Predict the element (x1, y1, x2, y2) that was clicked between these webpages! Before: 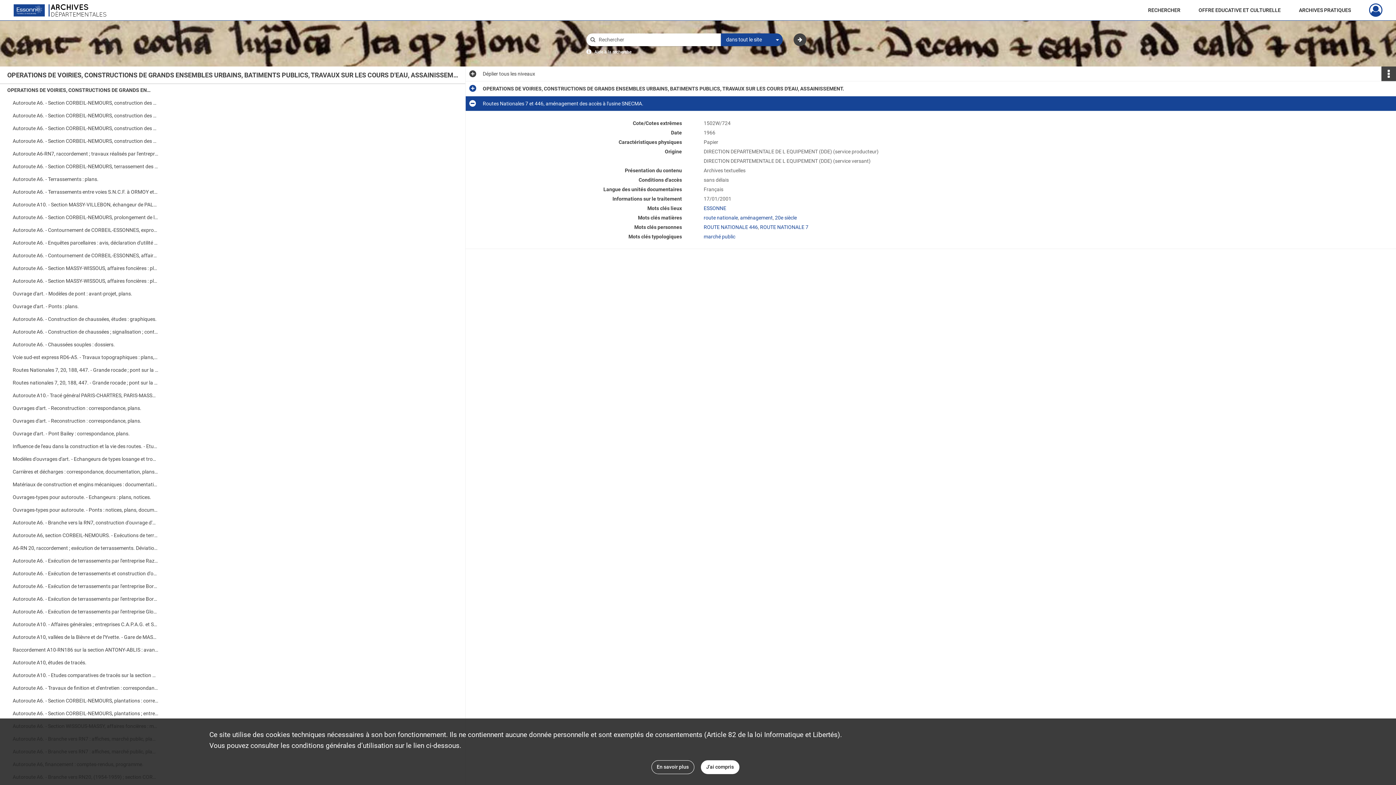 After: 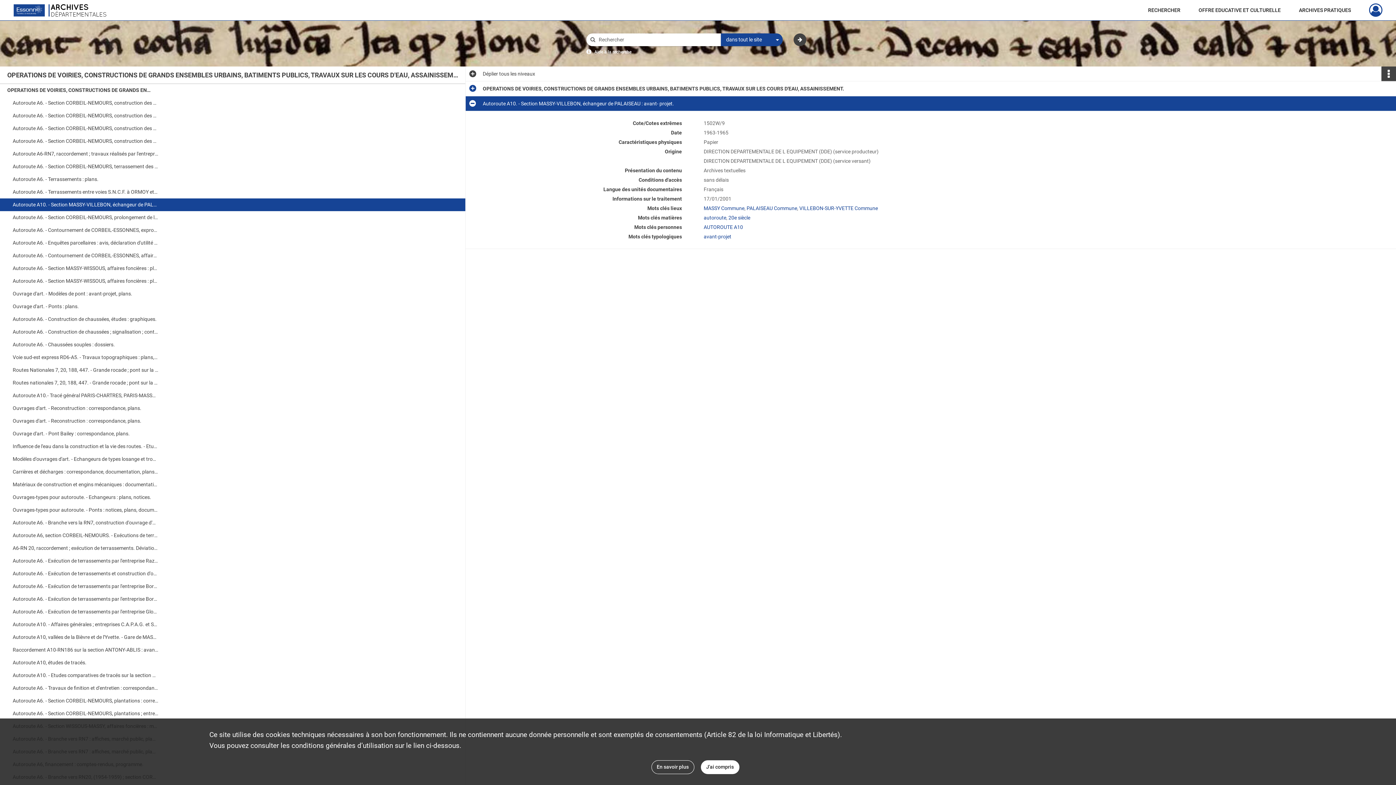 Action: label: Autoroute A10. - Section MASSY-VILLEBON, échangeur de PALAISEAU : avant- projet. bbox: (12, 198, 158, 211)